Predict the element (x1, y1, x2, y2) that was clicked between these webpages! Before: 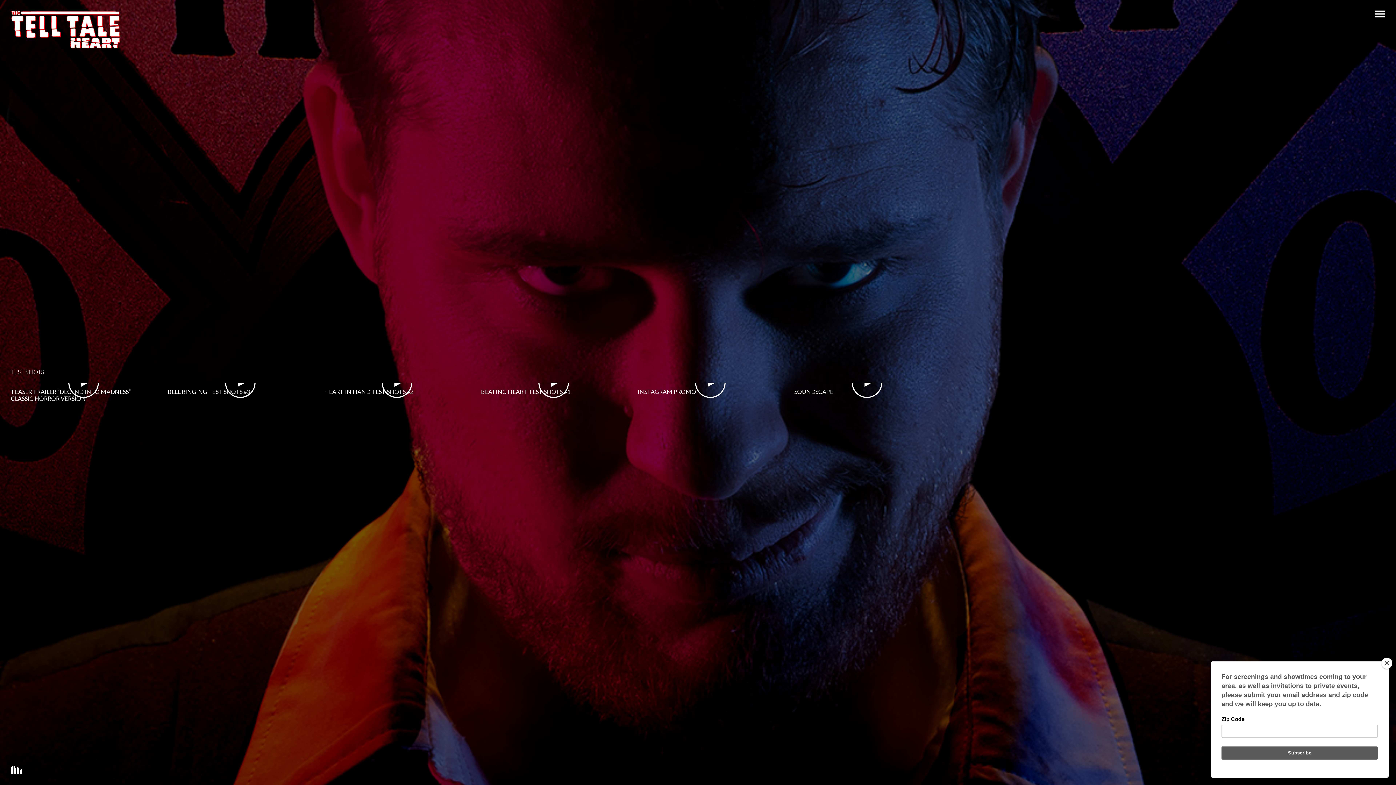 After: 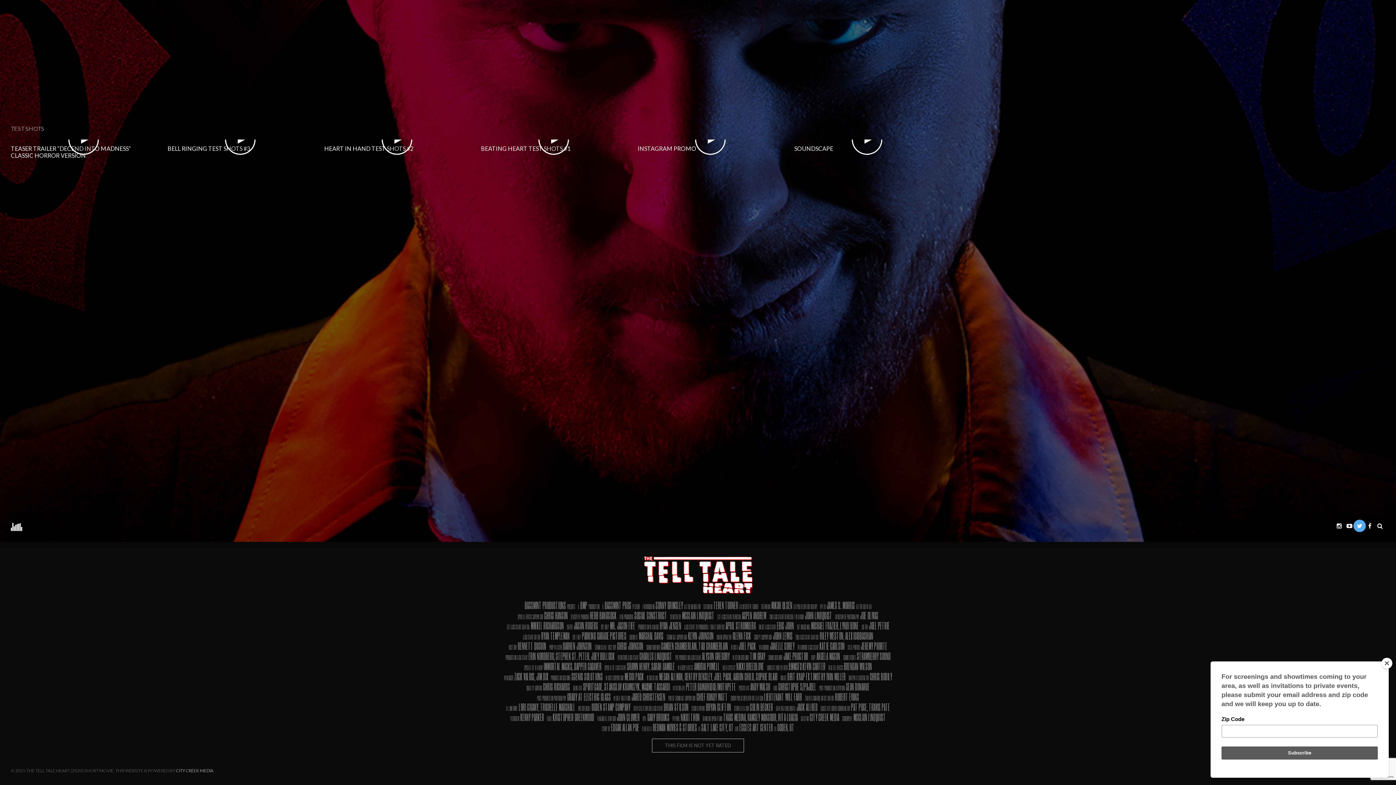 Action: bbox: (1354, 764, 1365, 774)